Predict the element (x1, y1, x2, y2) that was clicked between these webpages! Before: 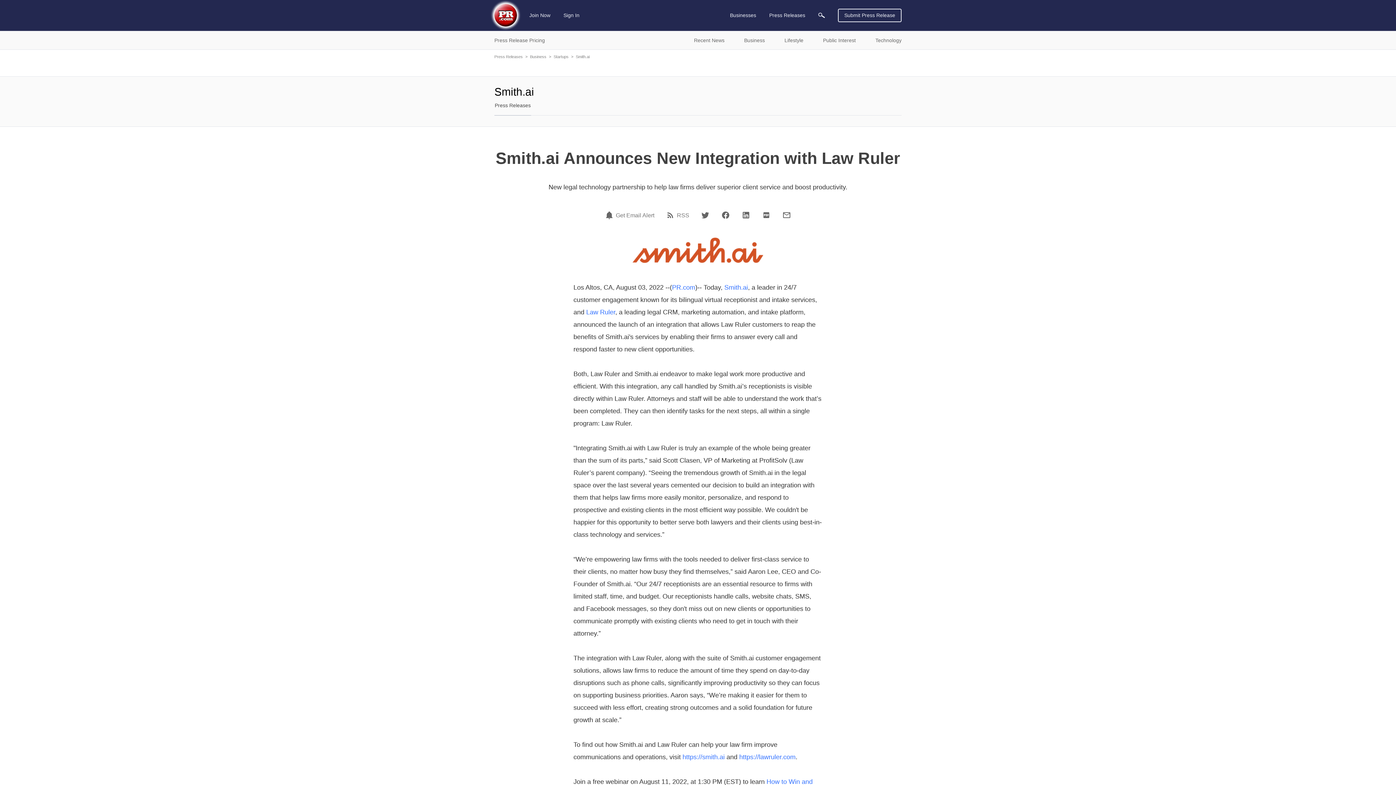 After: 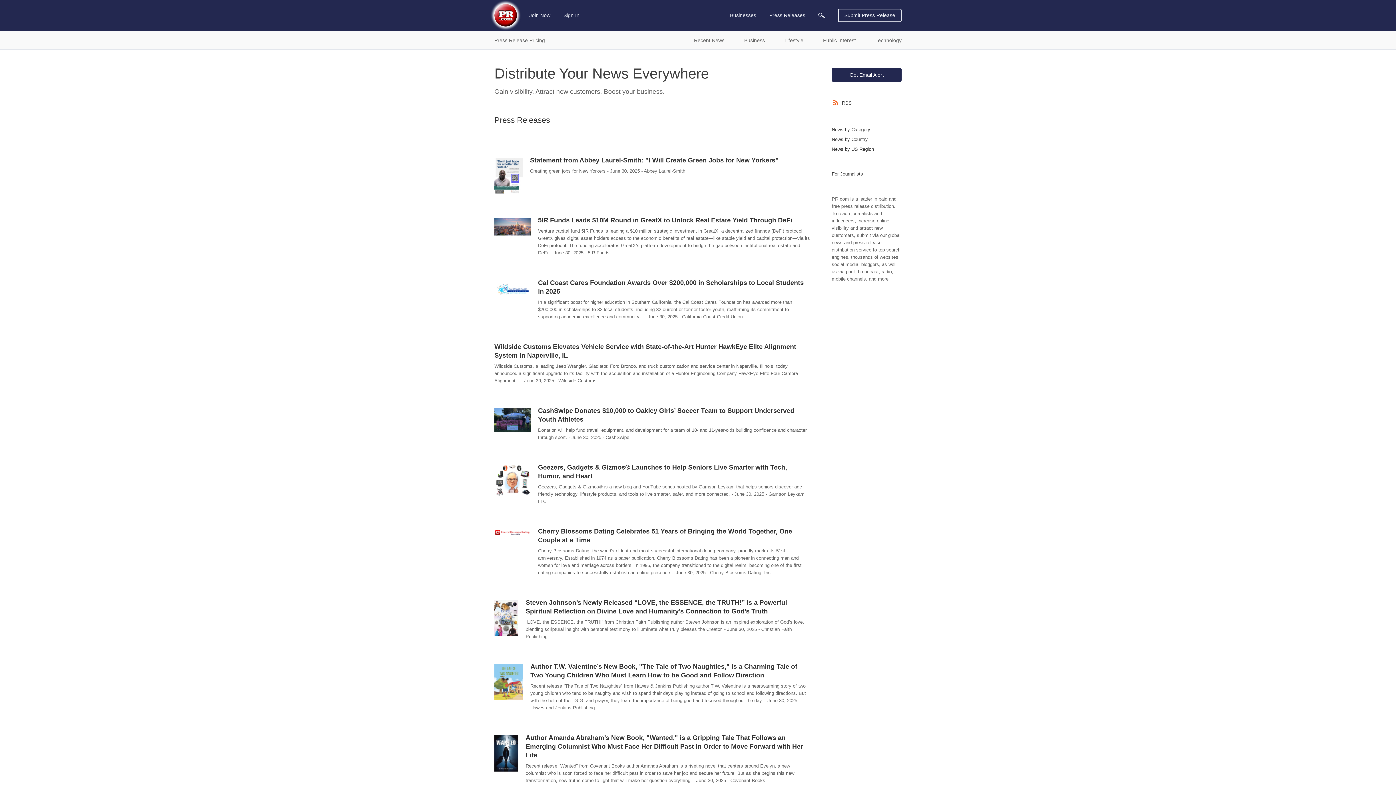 Action: label: Press Releases bbox: (767, 5, 807, 25)